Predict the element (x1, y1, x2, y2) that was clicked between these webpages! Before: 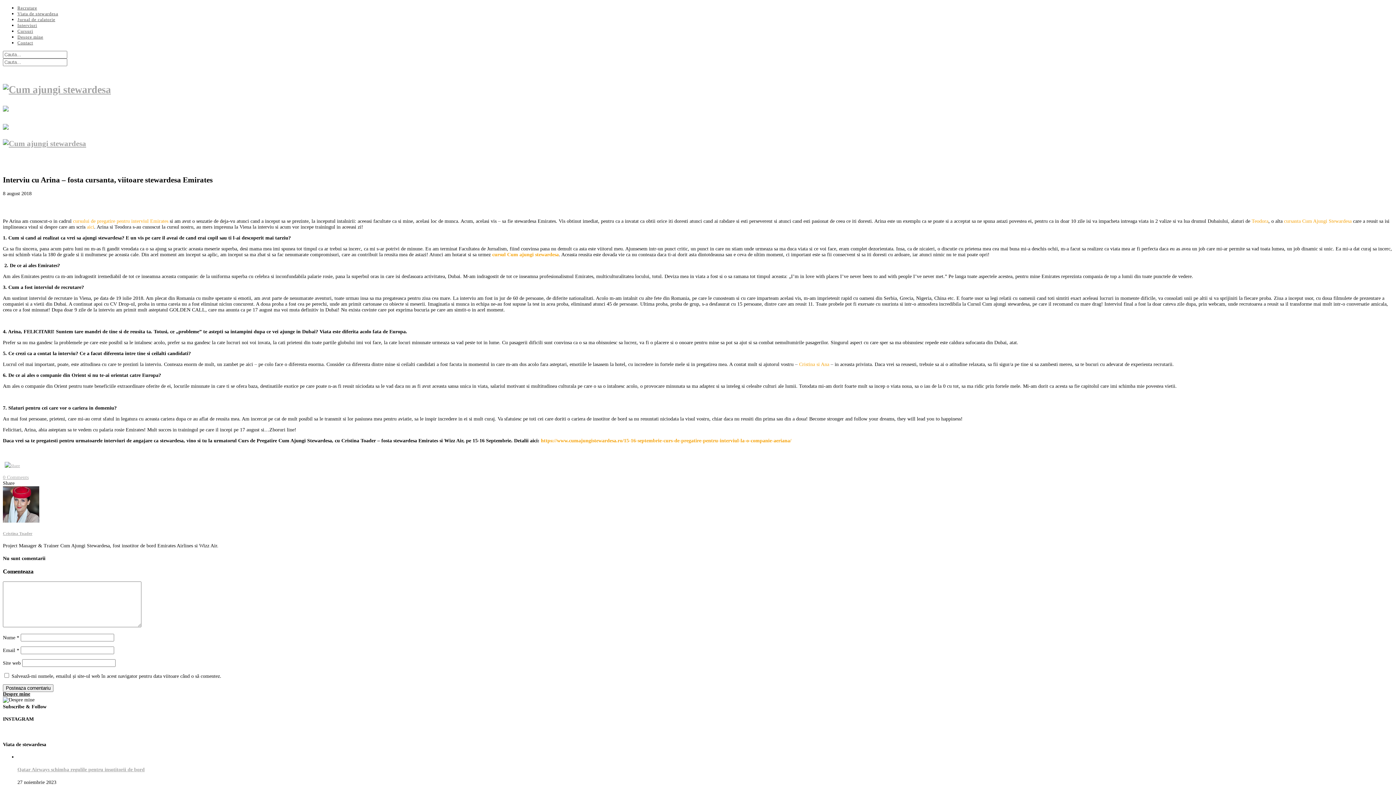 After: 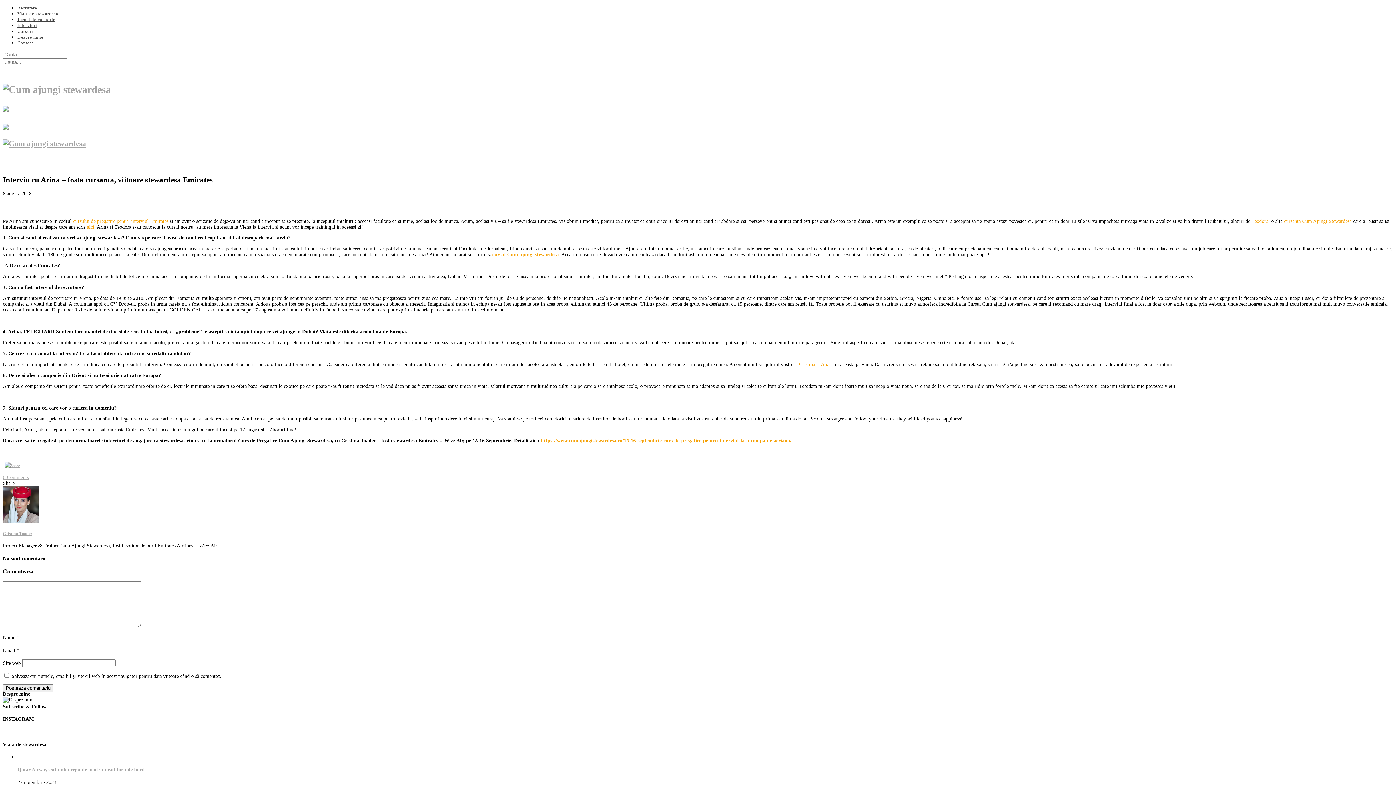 Action: bbox: (4, 462, 20, 469)